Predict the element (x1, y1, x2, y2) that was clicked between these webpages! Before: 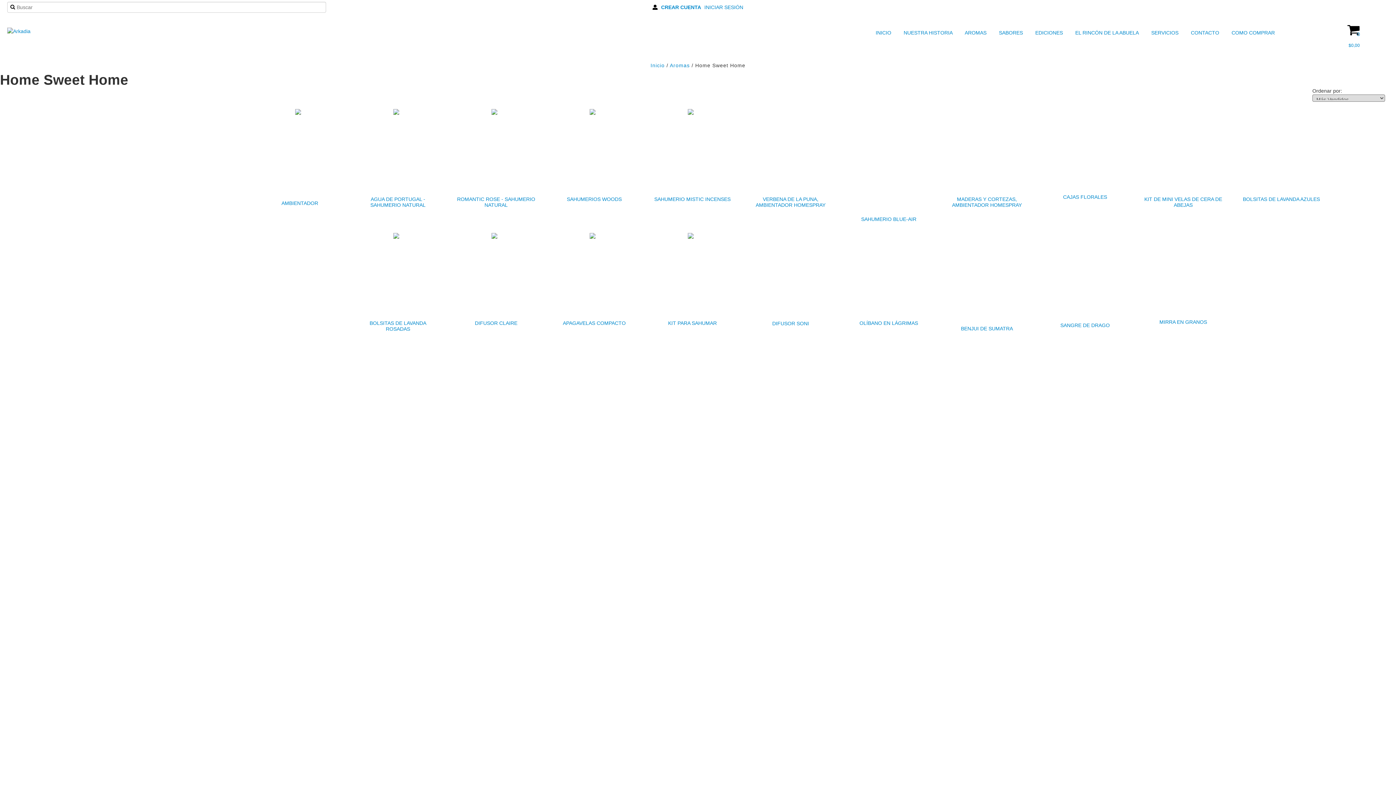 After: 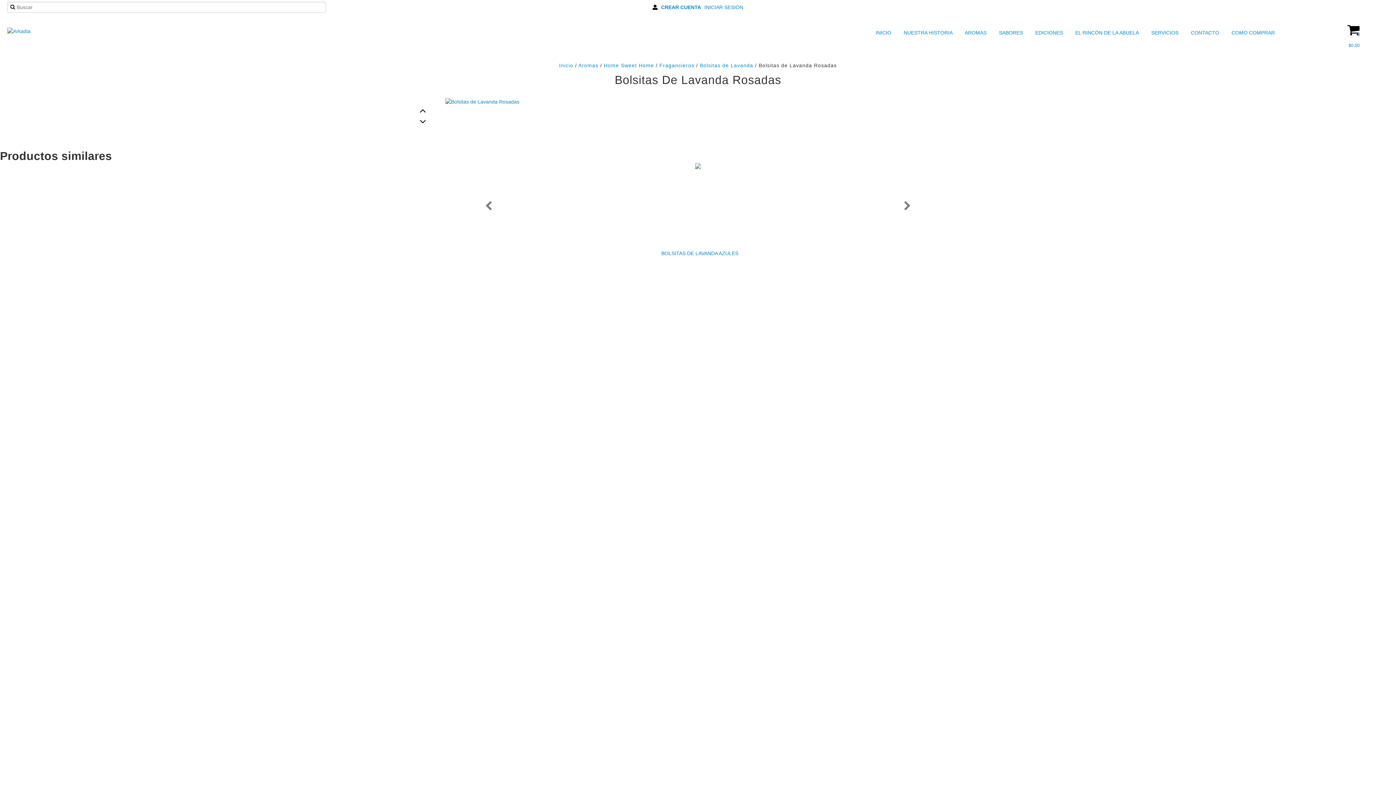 Action: bbox: (356, 318, 439, 333) label: BOLSITAS DE LAVANDA ROSADAS